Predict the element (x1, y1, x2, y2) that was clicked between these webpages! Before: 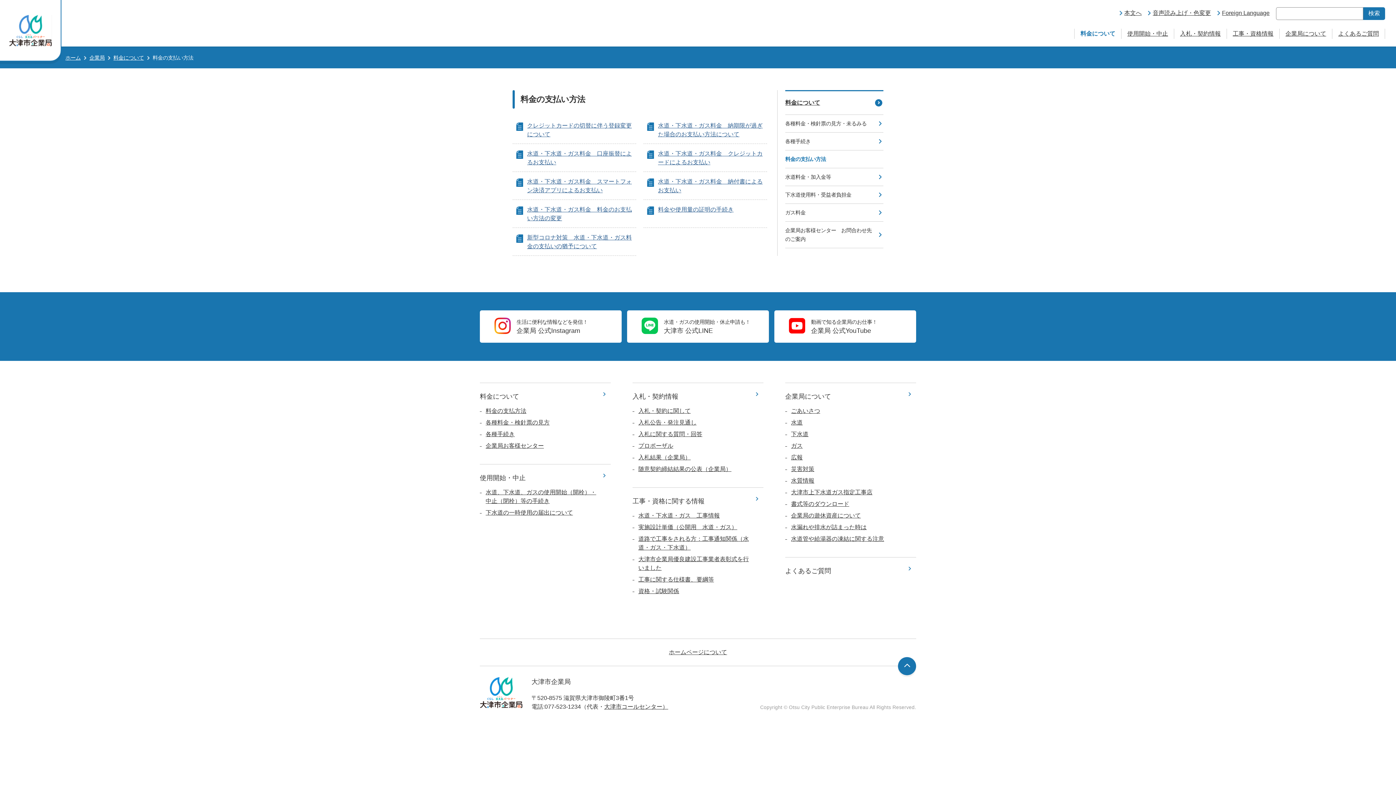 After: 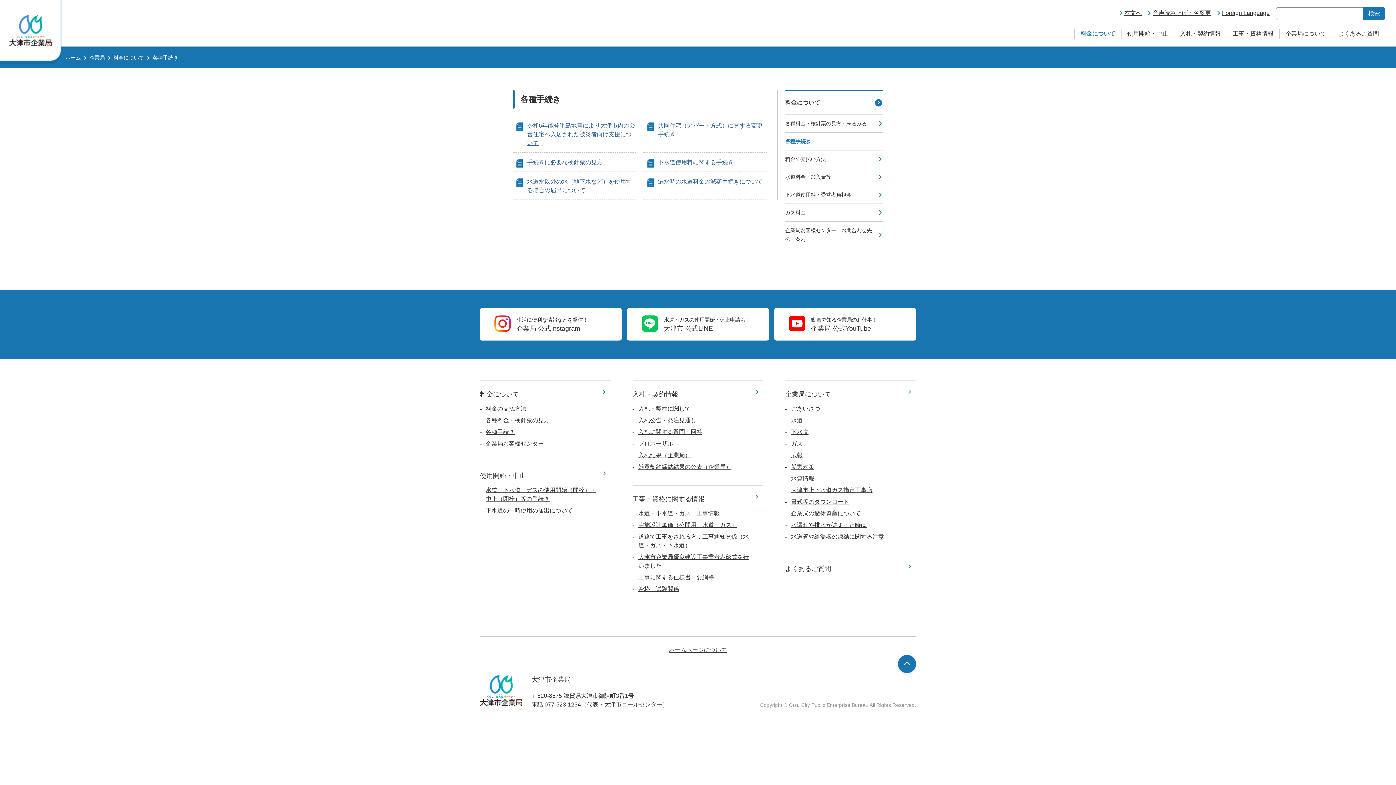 Action: bbox: (485, 431, 514, 437) label: 各種手続き